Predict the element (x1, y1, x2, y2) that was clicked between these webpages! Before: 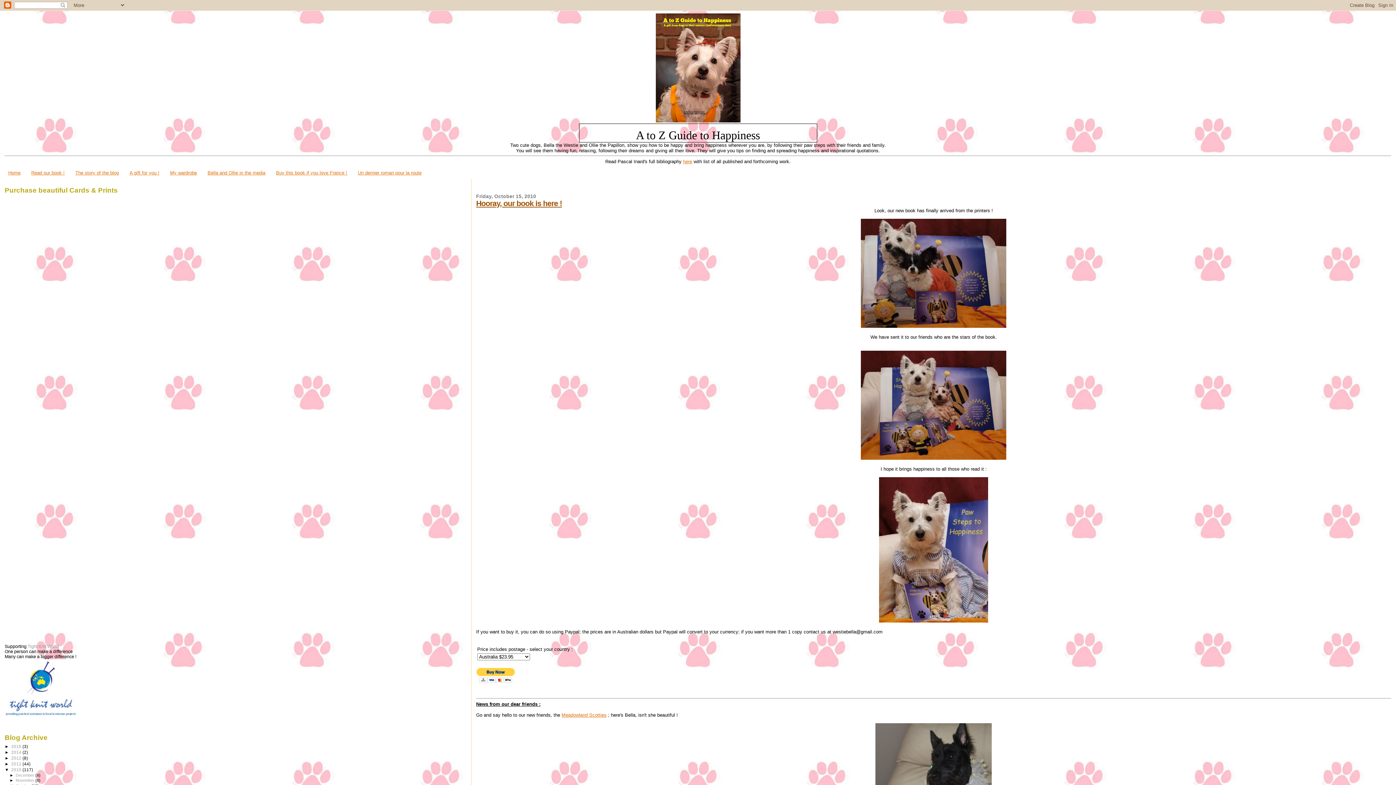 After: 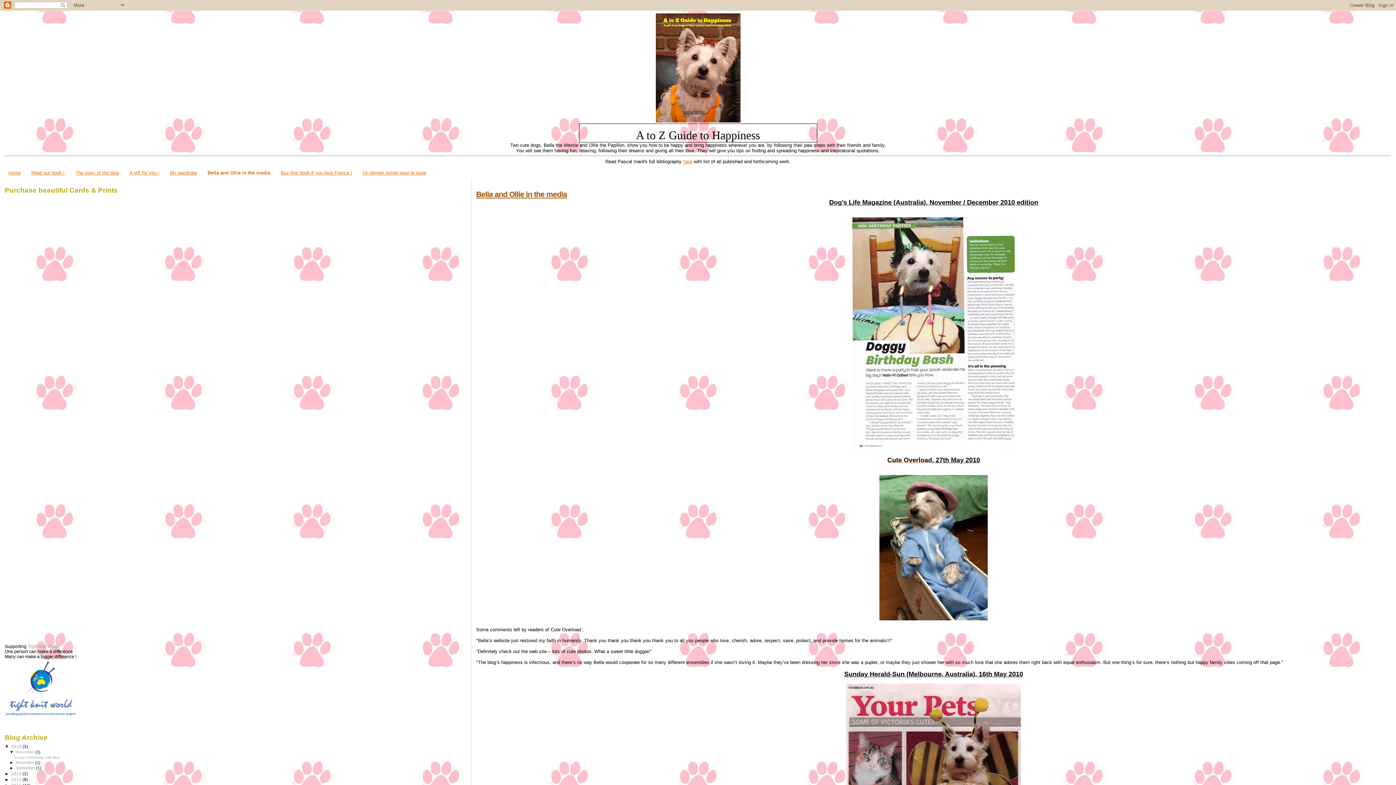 Action: label: Bella and Ollie in the media bbox: (207, 170, 265, 175)